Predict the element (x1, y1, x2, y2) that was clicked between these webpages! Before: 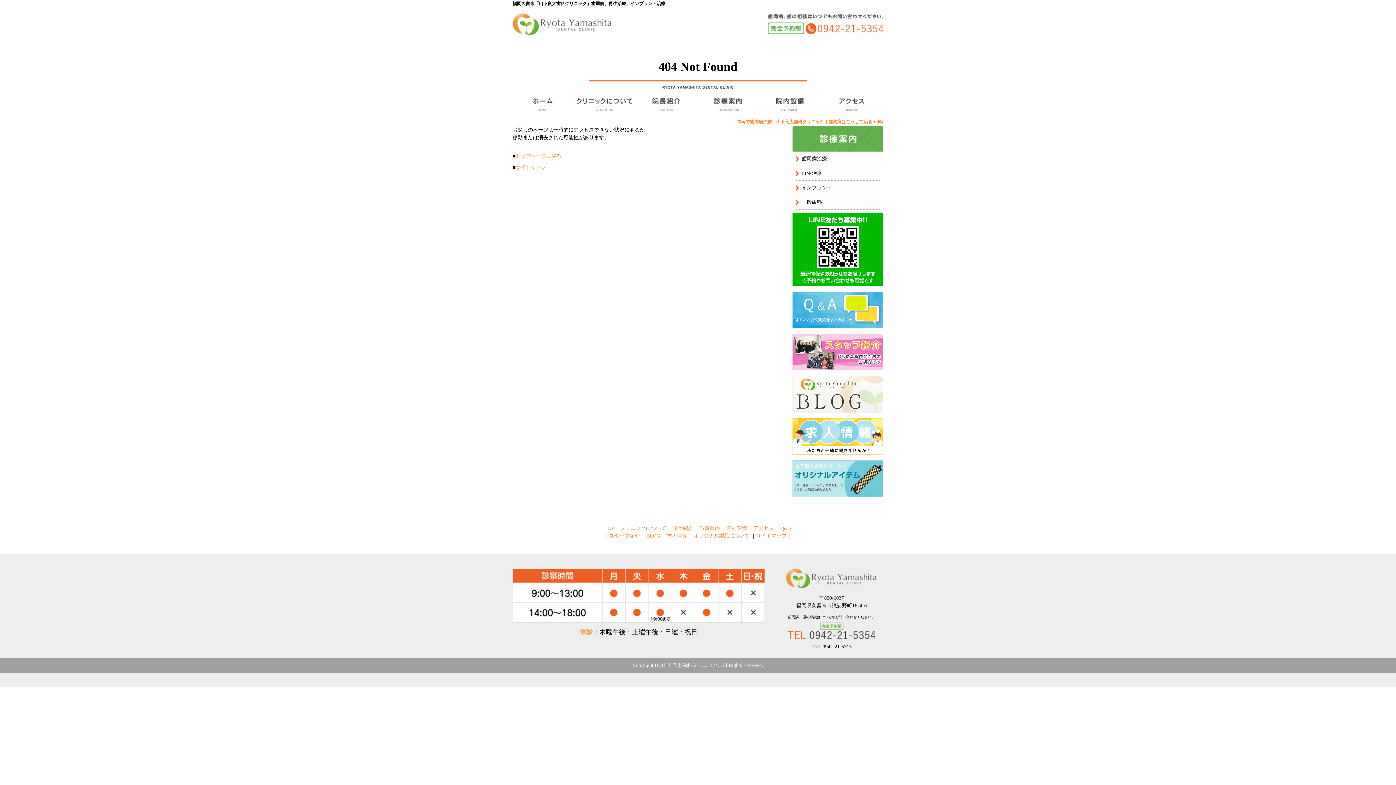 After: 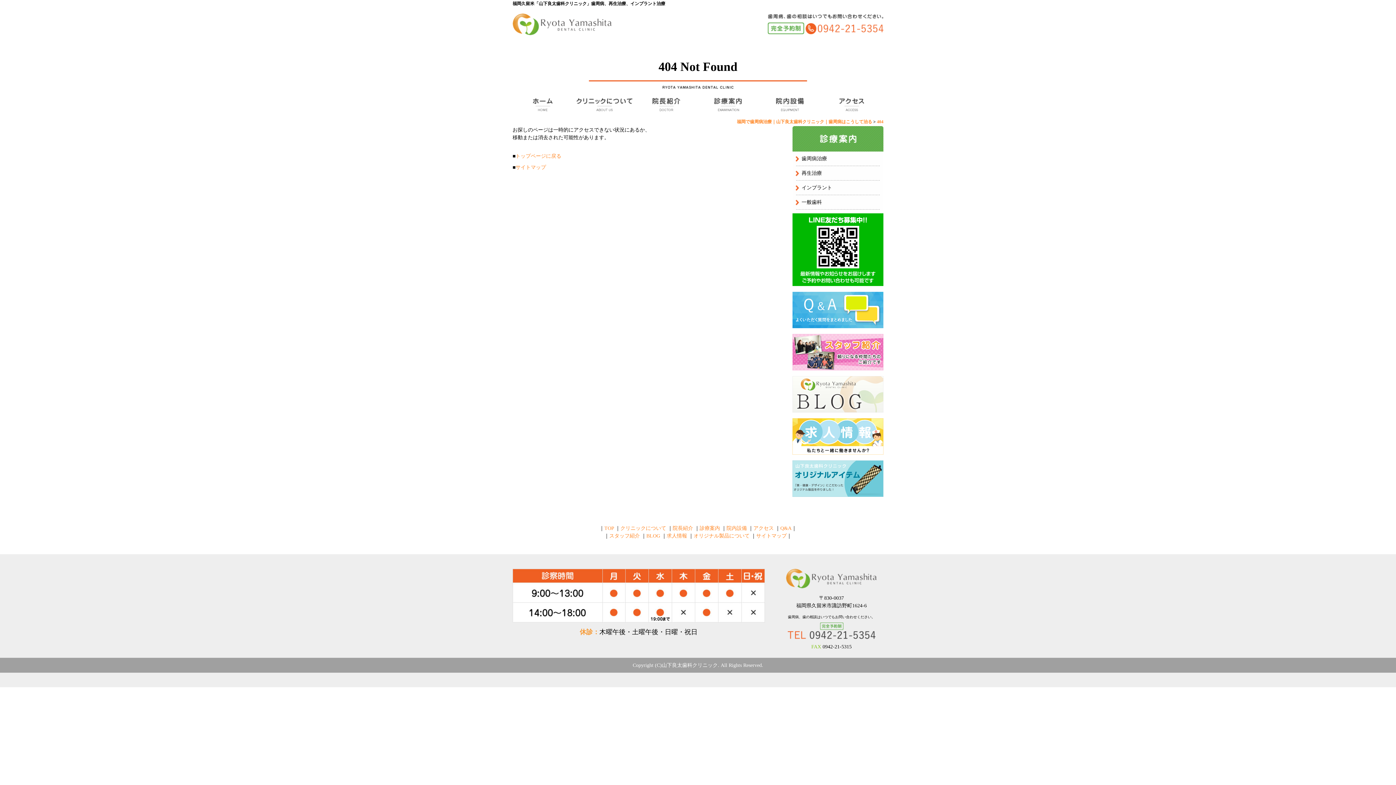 Action: bbox: (787, 634, 875, 640)